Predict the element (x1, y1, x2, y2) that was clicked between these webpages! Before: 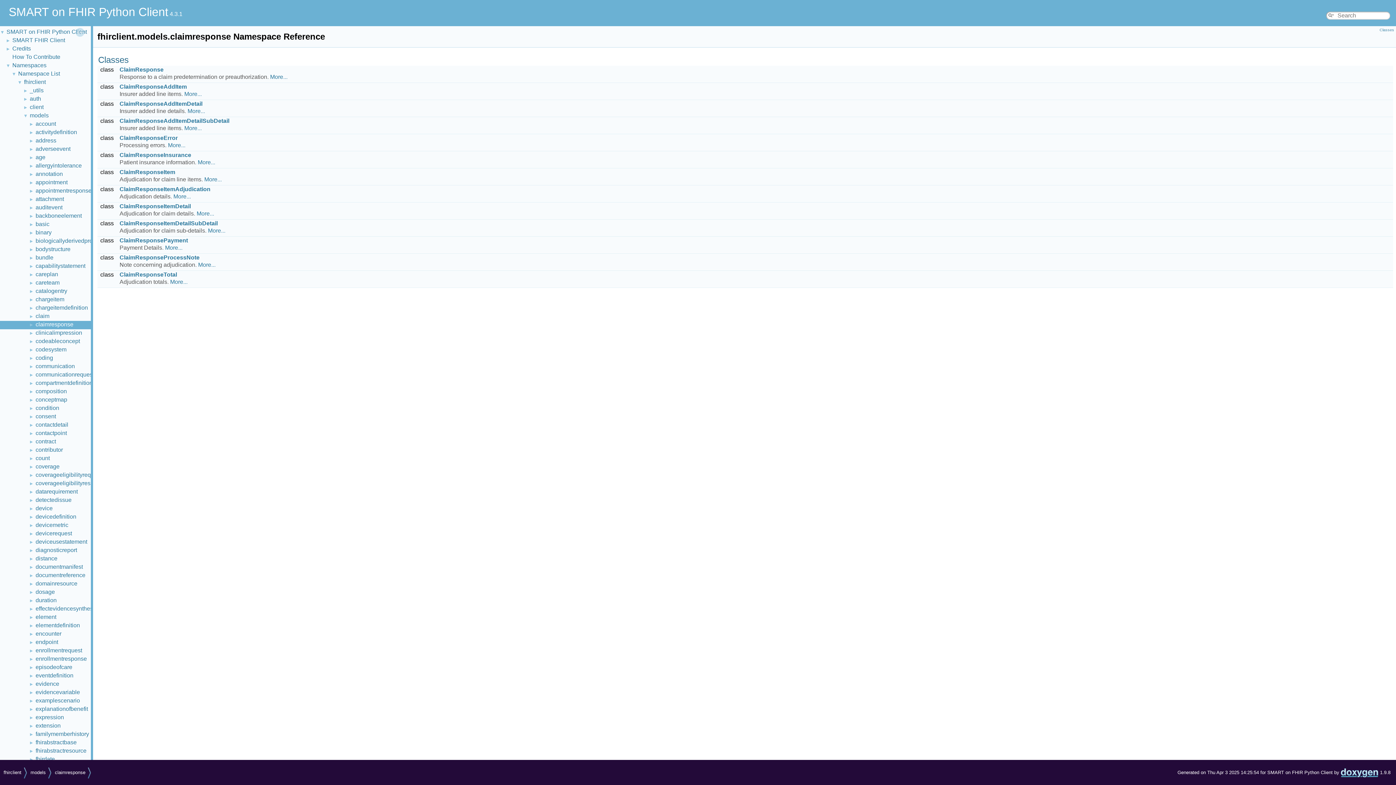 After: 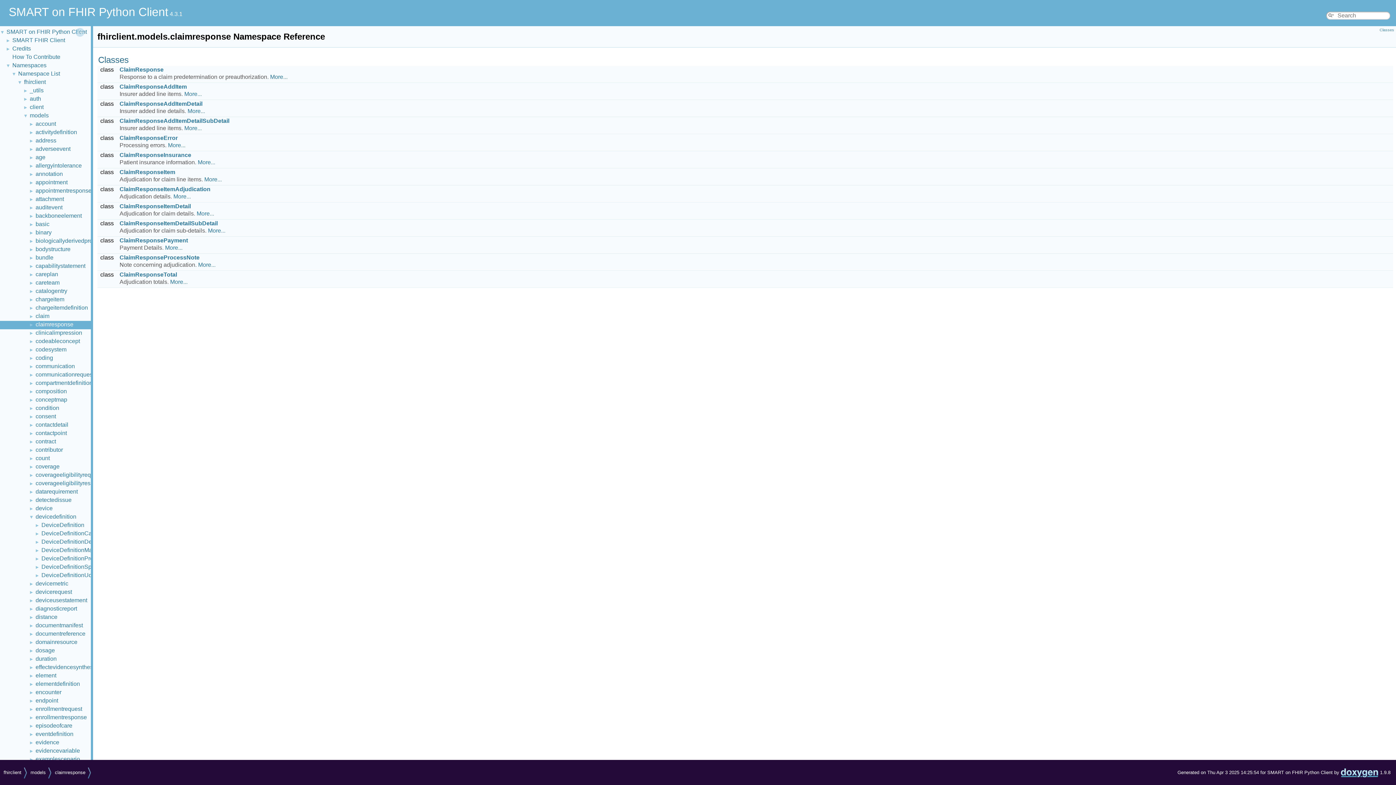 Action: bbox: (0, 513, 34, 520) label: ►